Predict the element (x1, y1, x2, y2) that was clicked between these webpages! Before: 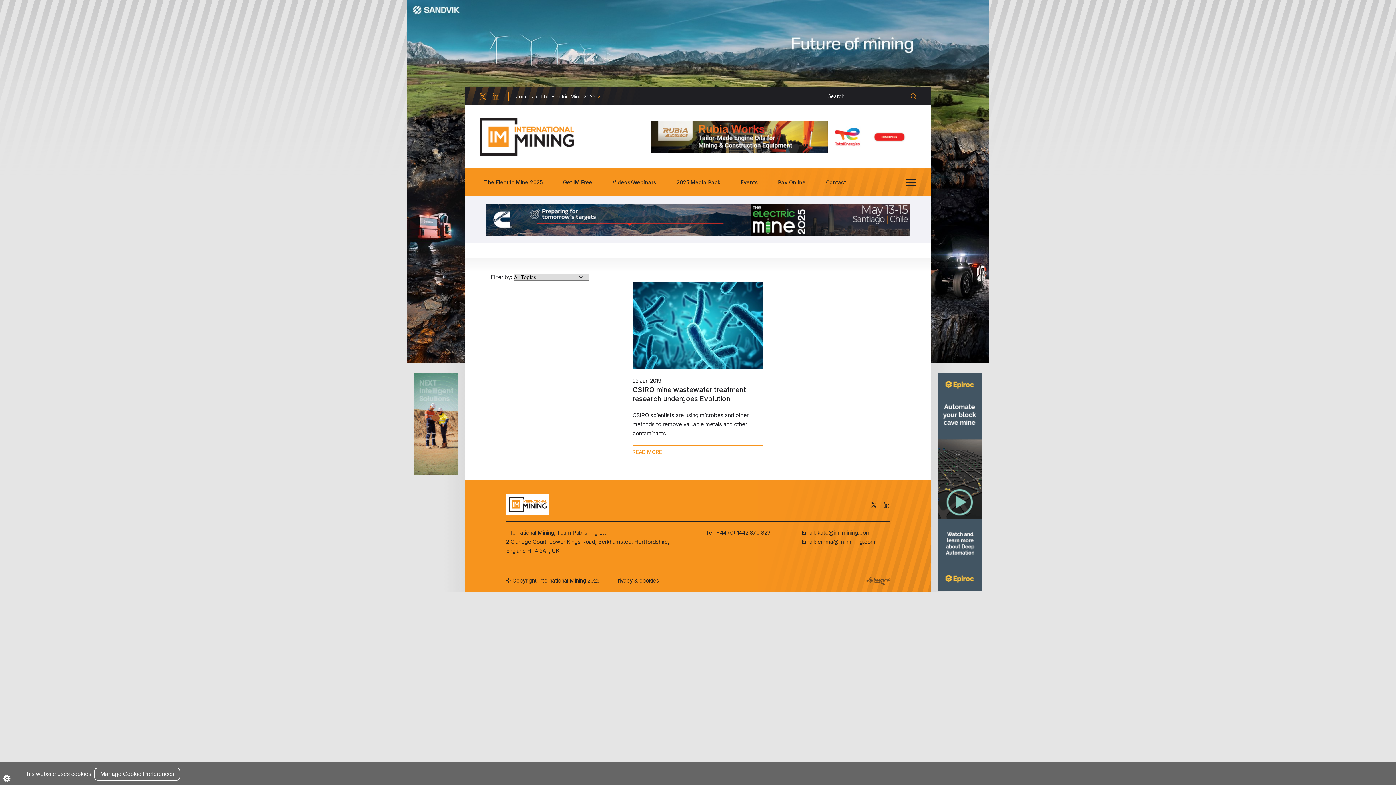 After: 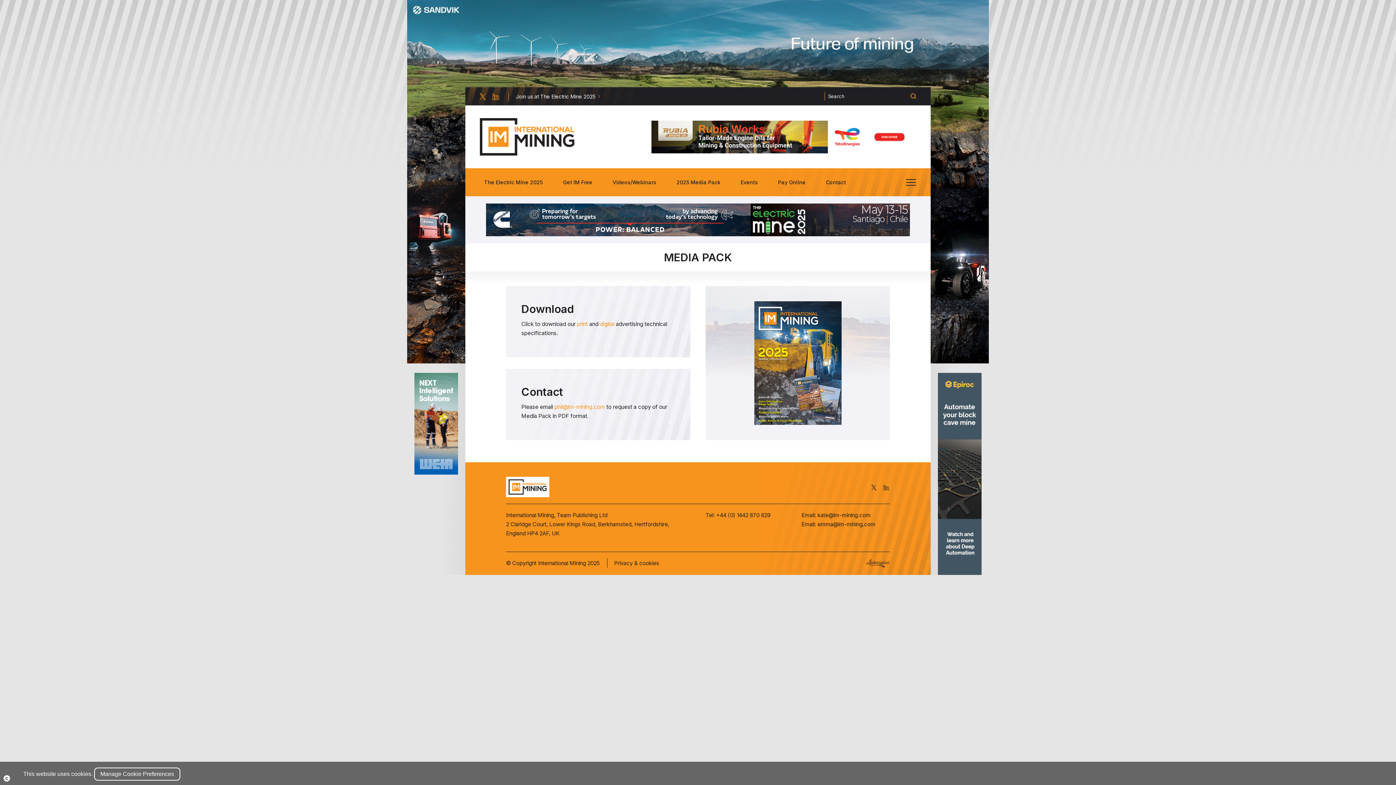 Action: label: 2025 Media Pack bbox: (672, 174, 725, 189)